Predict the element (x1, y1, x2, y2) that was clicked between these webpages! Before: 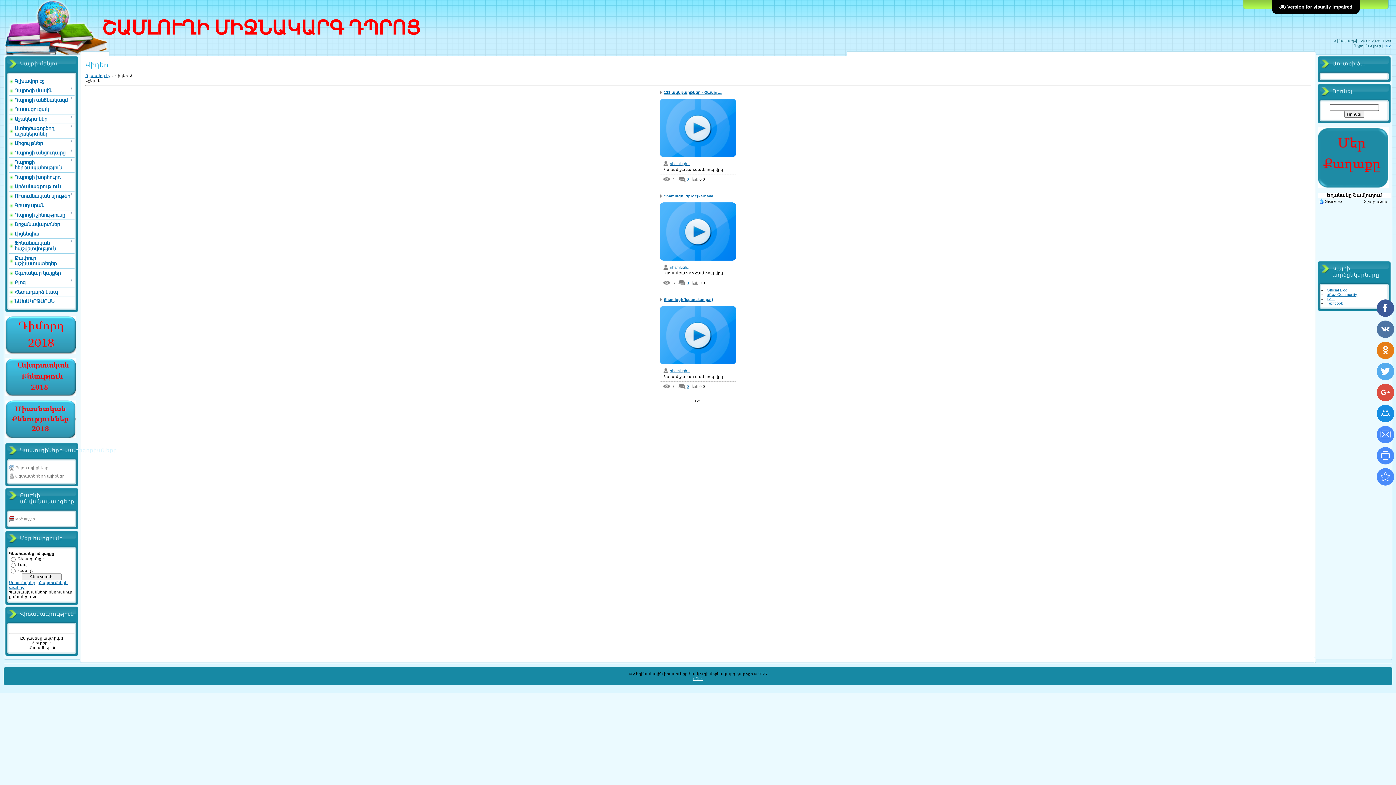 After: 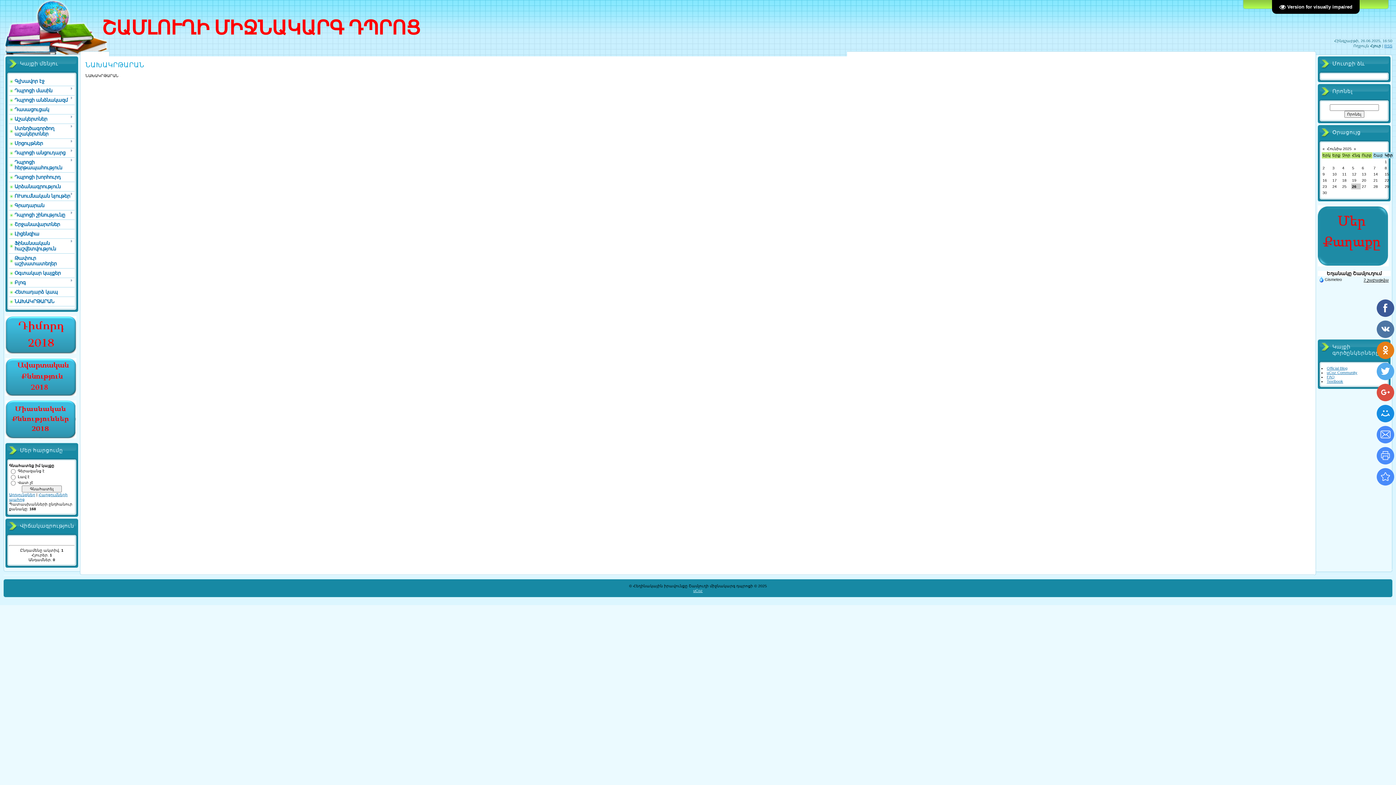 Action: label: ՆԱԽԱԿՐԹԱՐԱՆ bbox: (14, 298, 54, 304)